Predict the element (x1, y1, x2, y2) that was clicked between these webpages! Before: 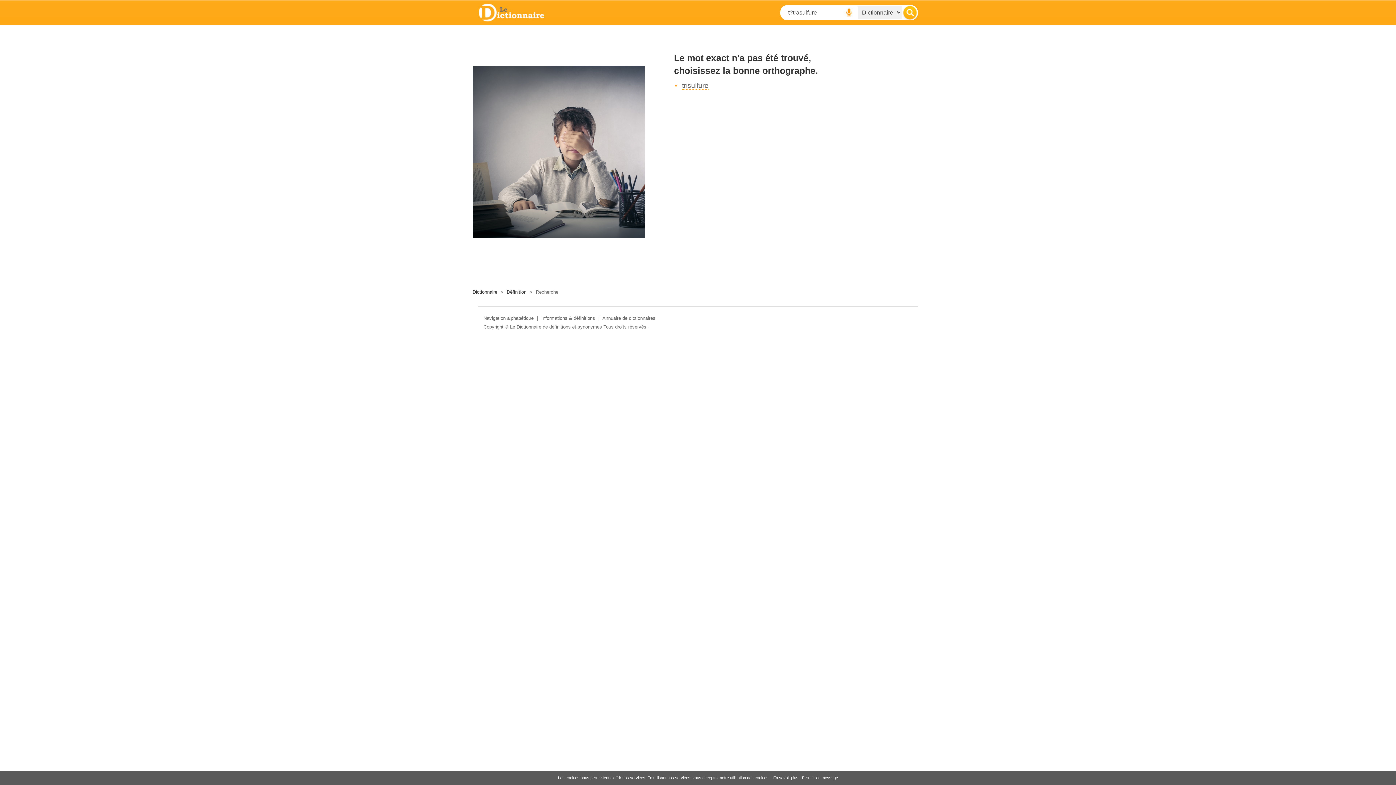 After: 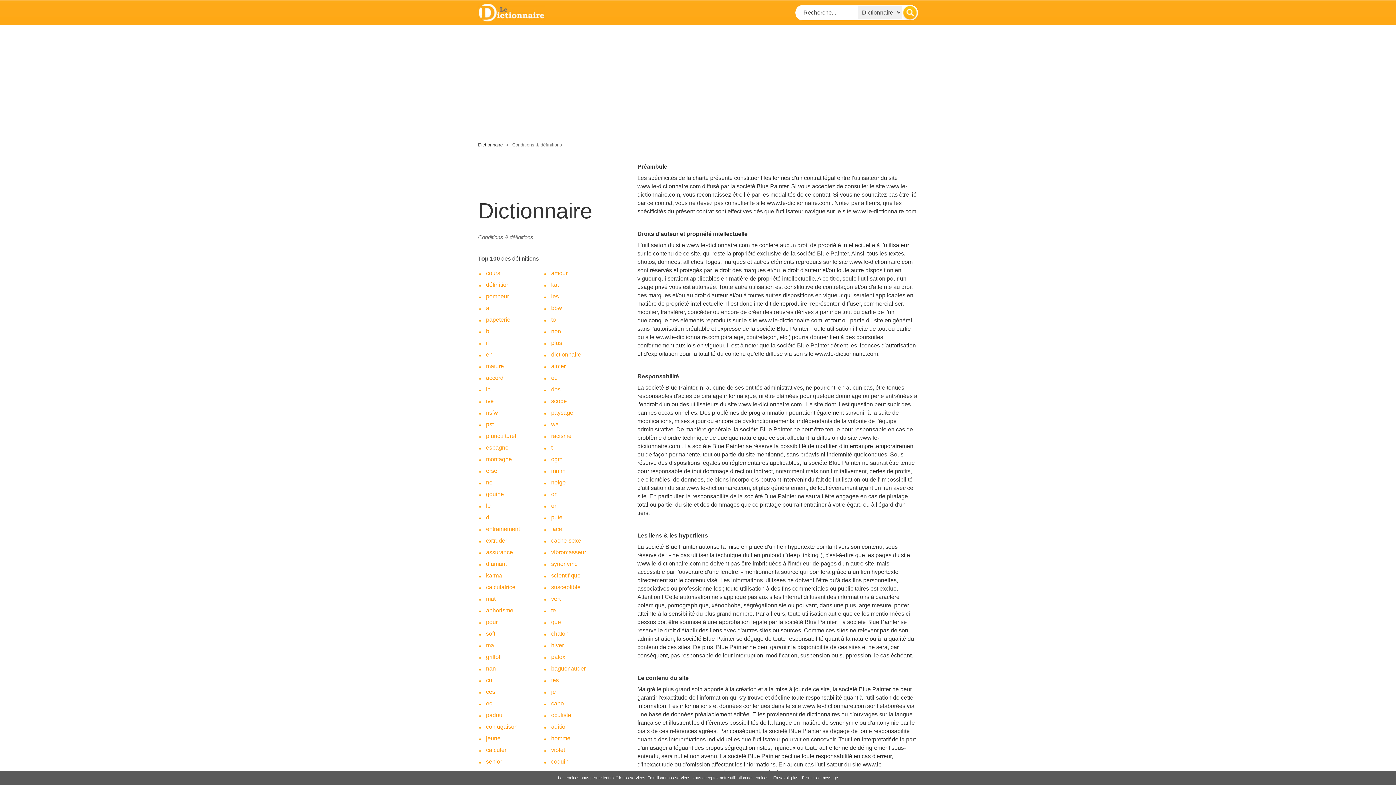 Action: bbox: (541, 315, 595, 321) label: Informations & définitions